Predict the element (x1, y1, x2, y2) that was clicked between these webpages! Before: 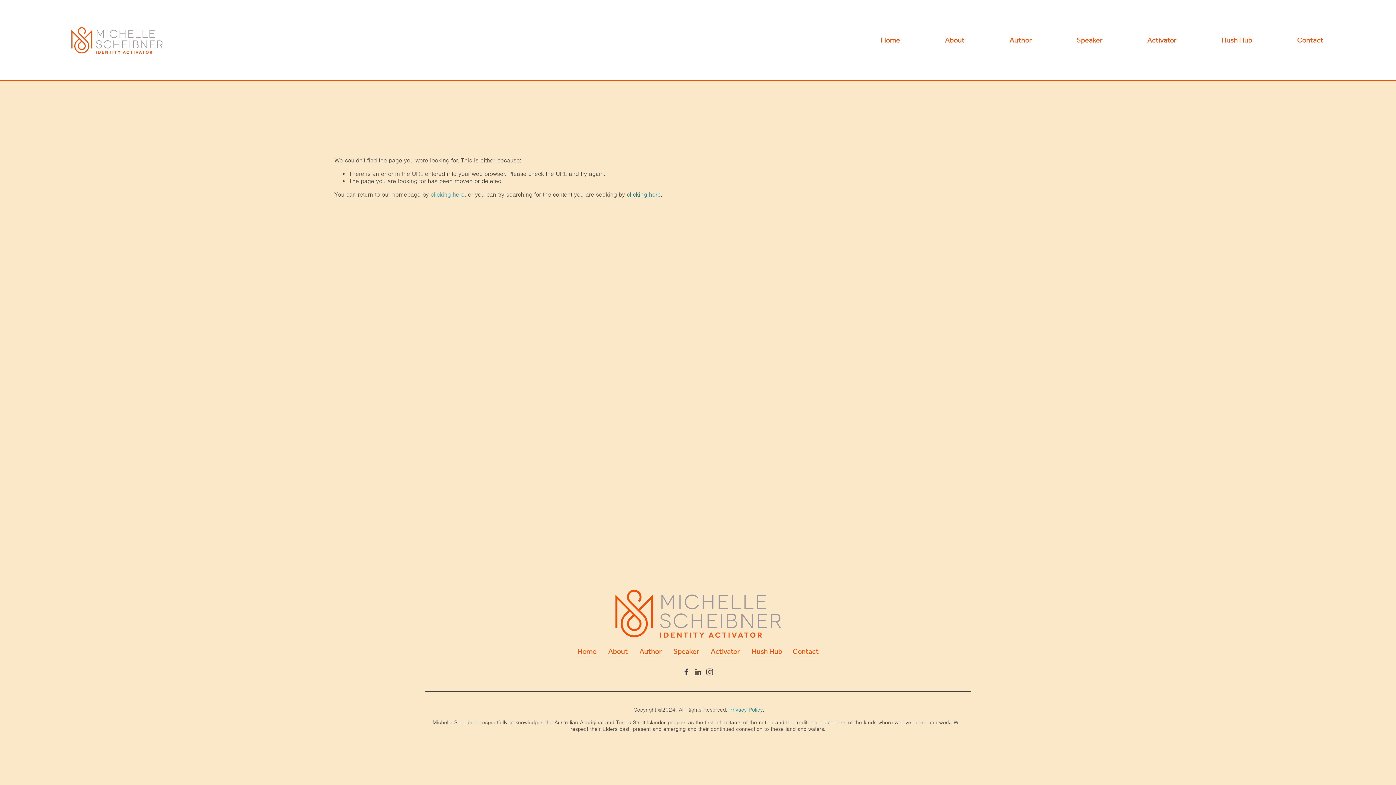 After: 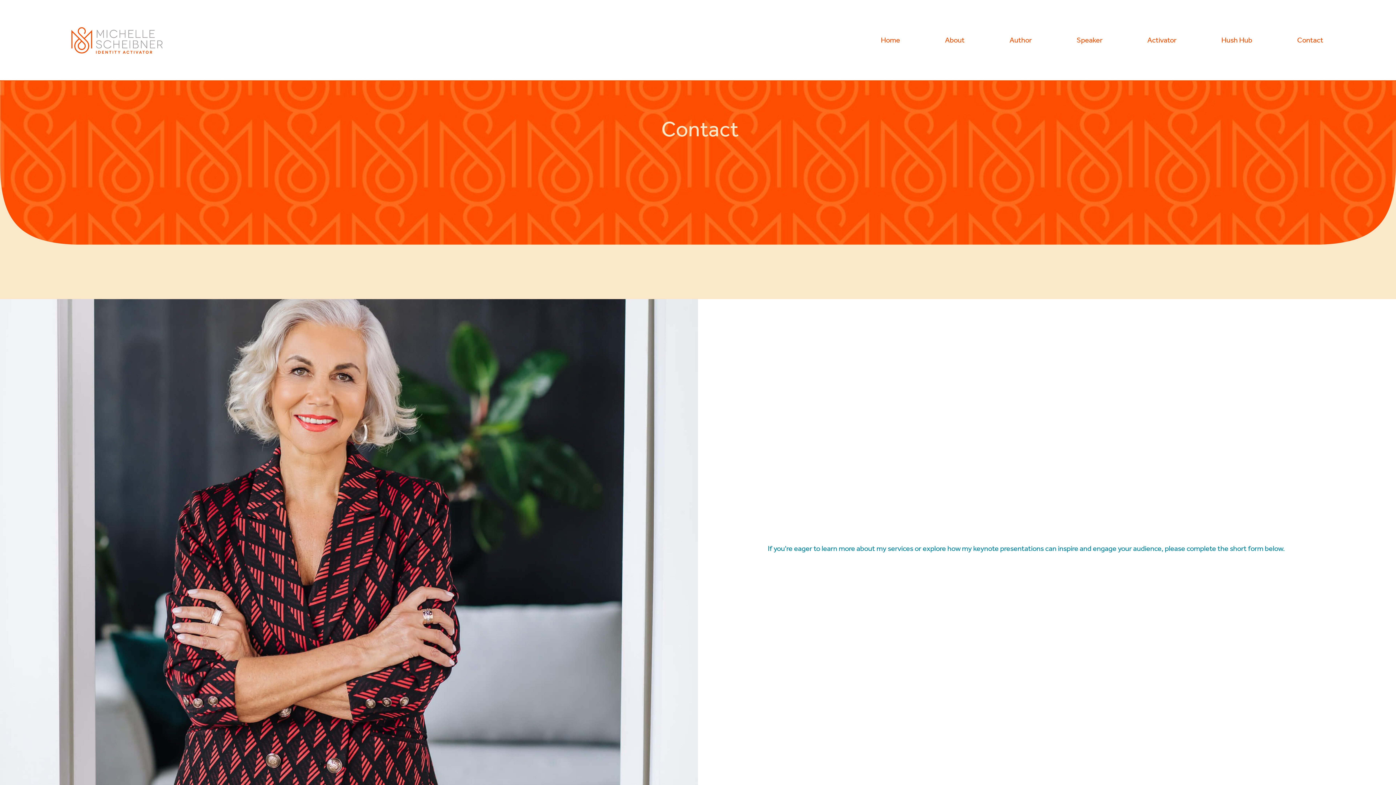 Action: bbox: (1294, 34, 1326, 46) label: Contact